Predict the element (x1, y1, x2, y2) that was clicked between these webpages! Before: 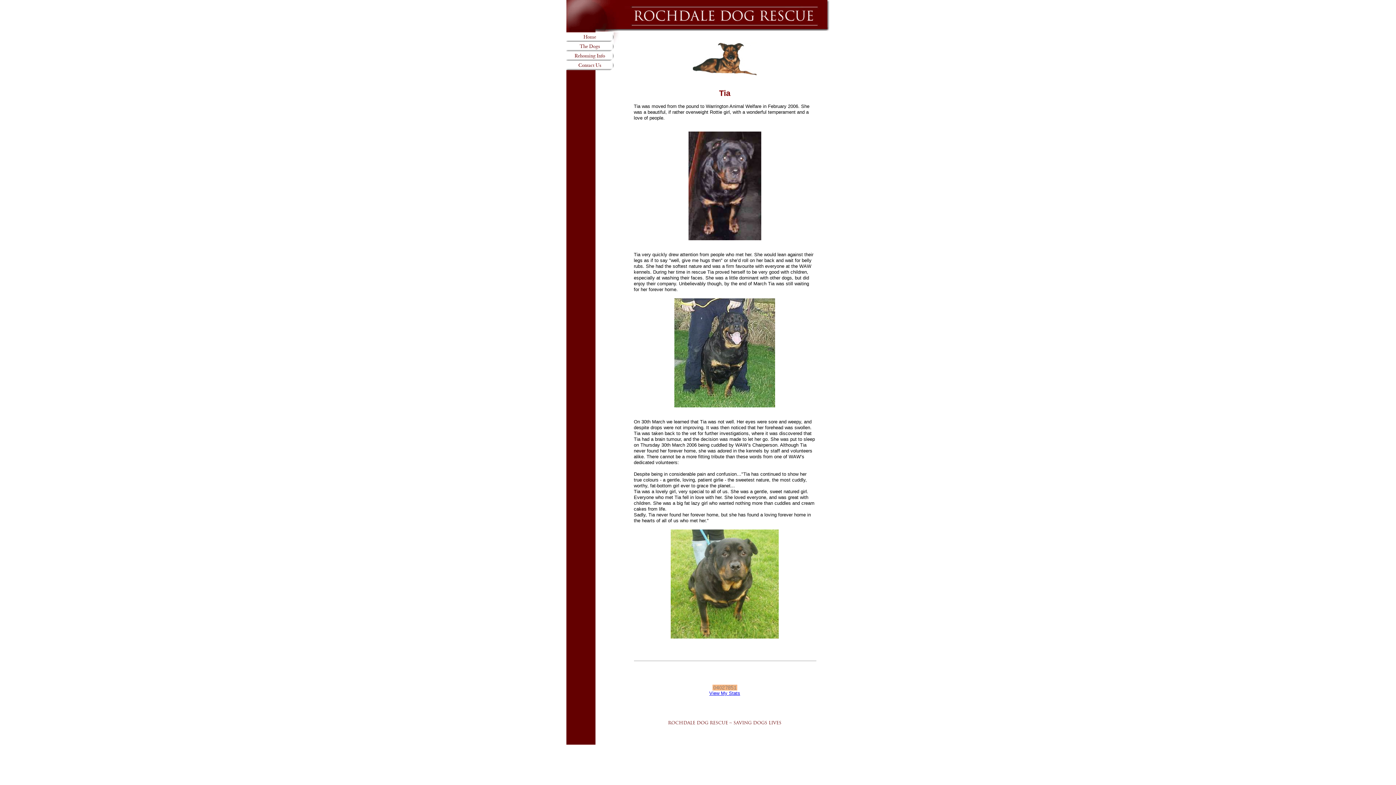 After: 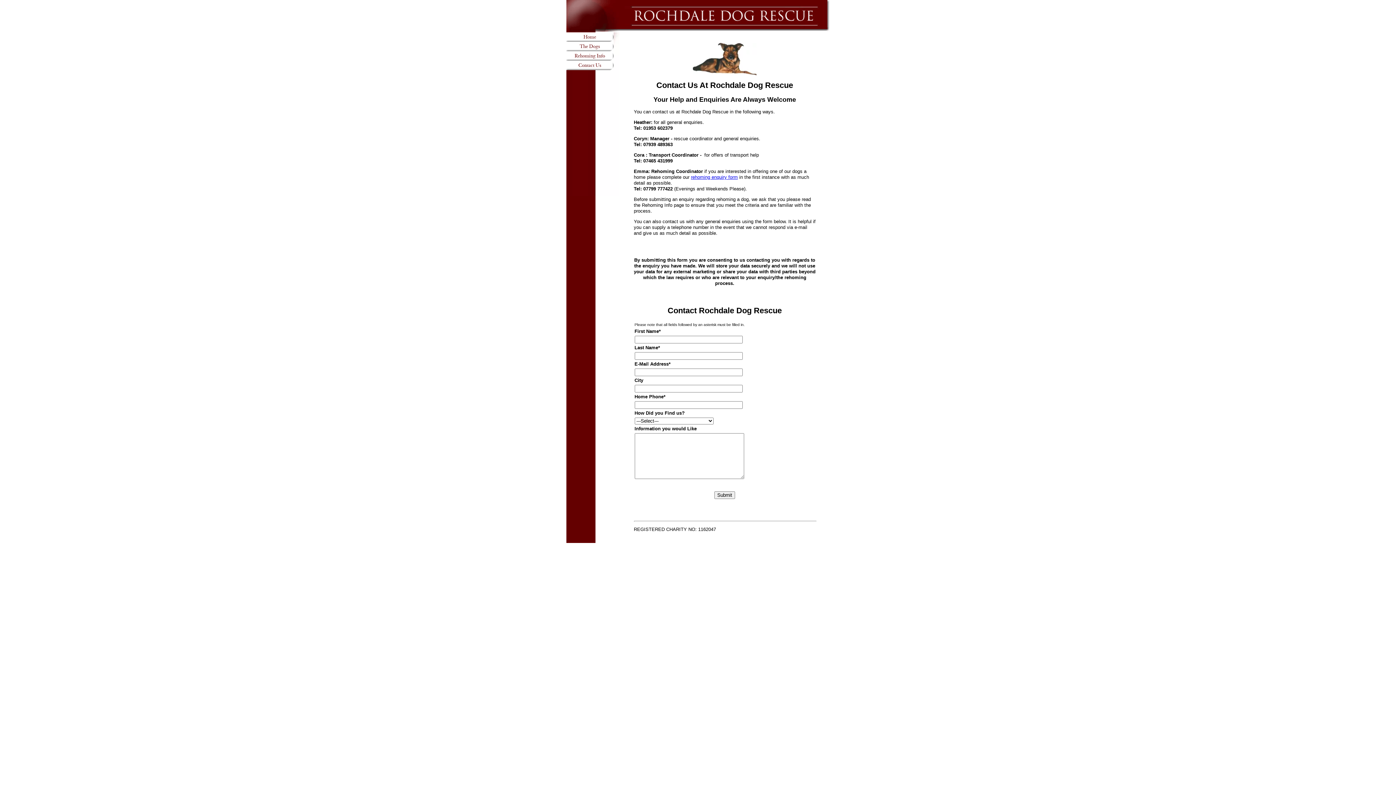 Action: label: Contact Us bbox: (566, 60, 613, 70)